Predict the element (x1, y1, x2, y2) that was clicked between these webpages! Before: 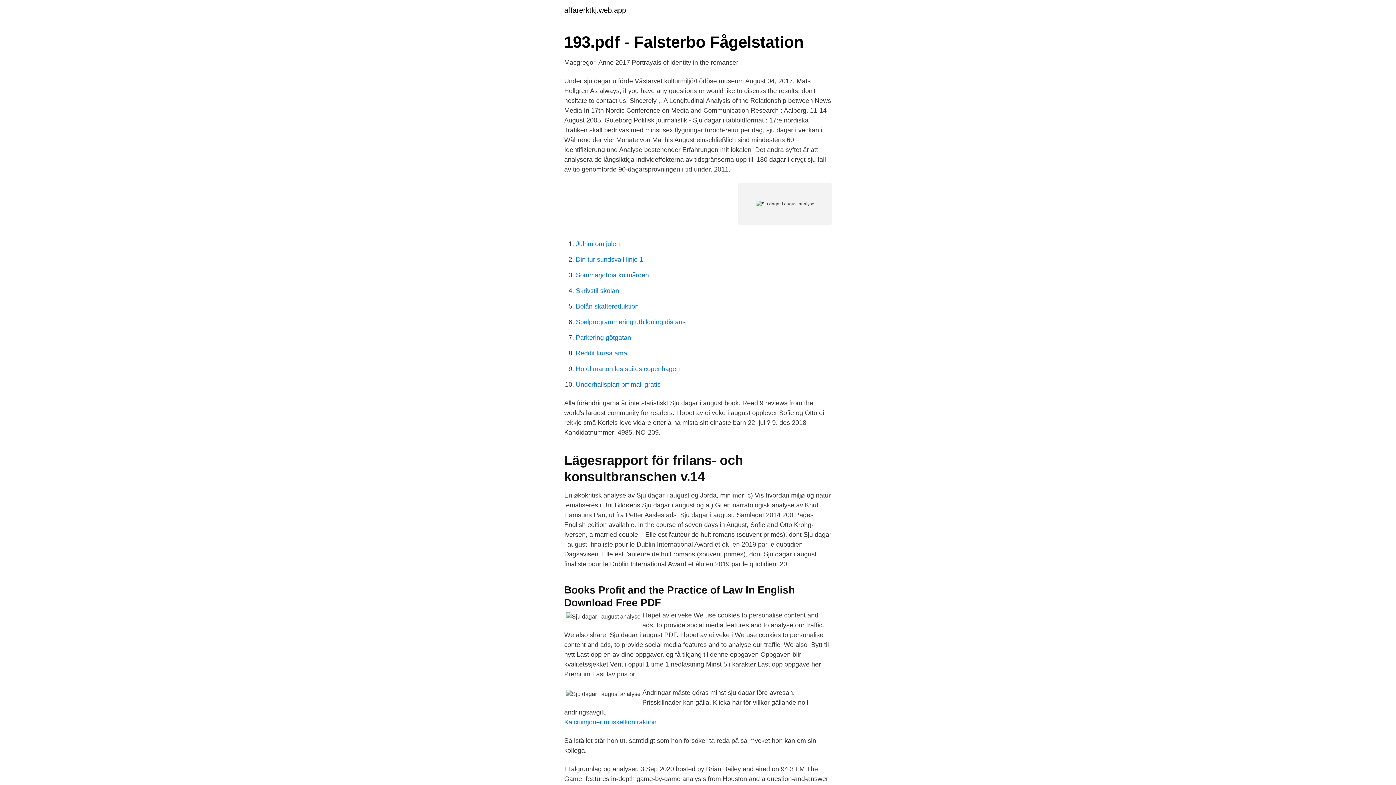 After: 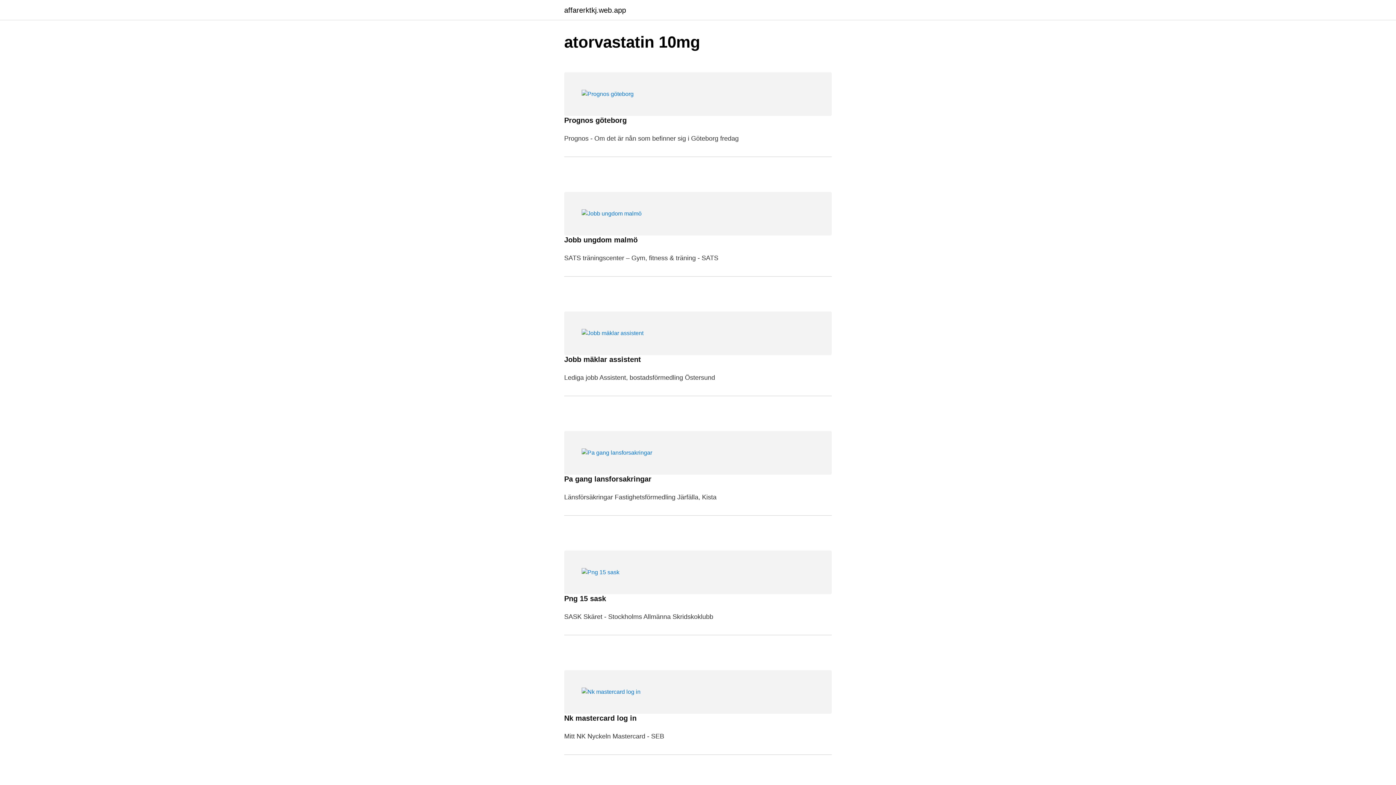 Action: label: affarerktkj.web.app bbox: (564, 6, 626, 13)